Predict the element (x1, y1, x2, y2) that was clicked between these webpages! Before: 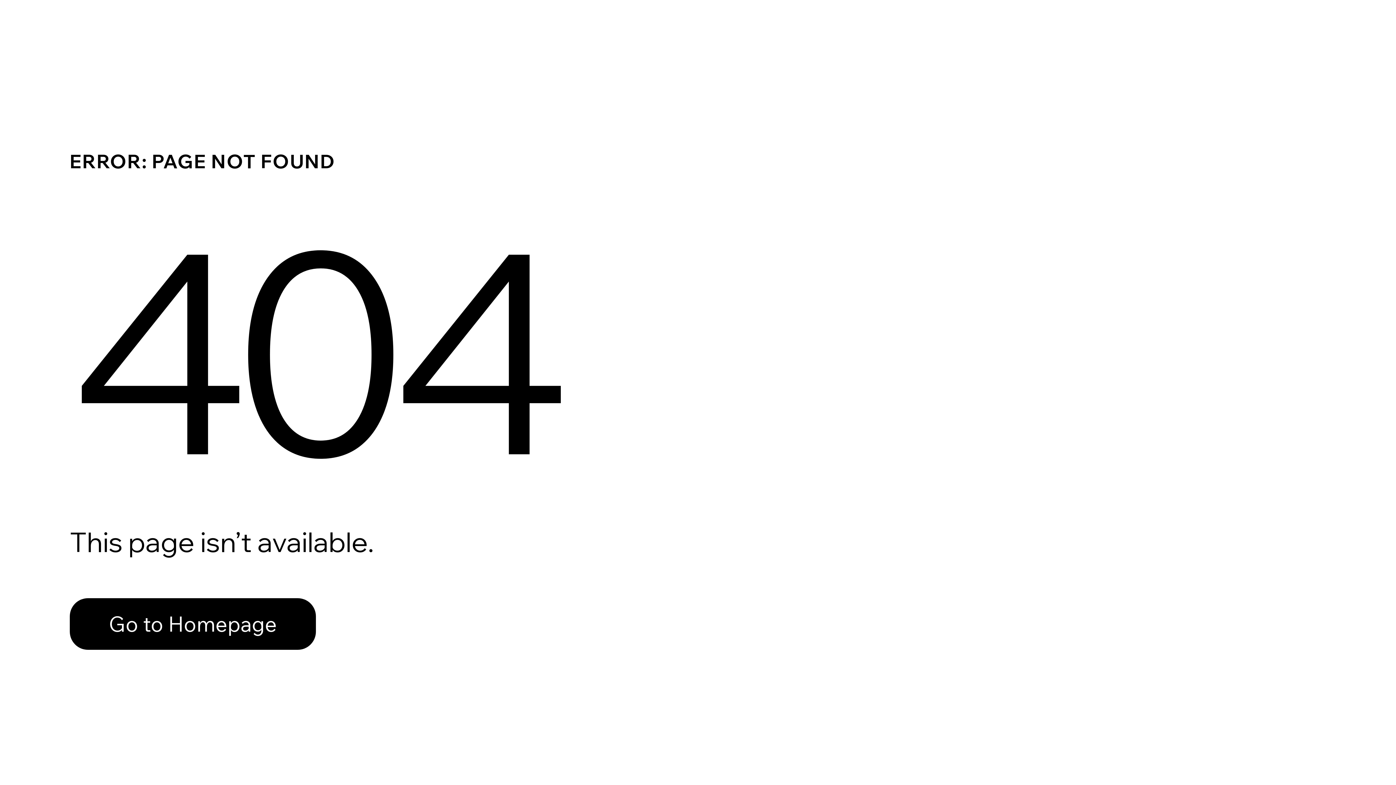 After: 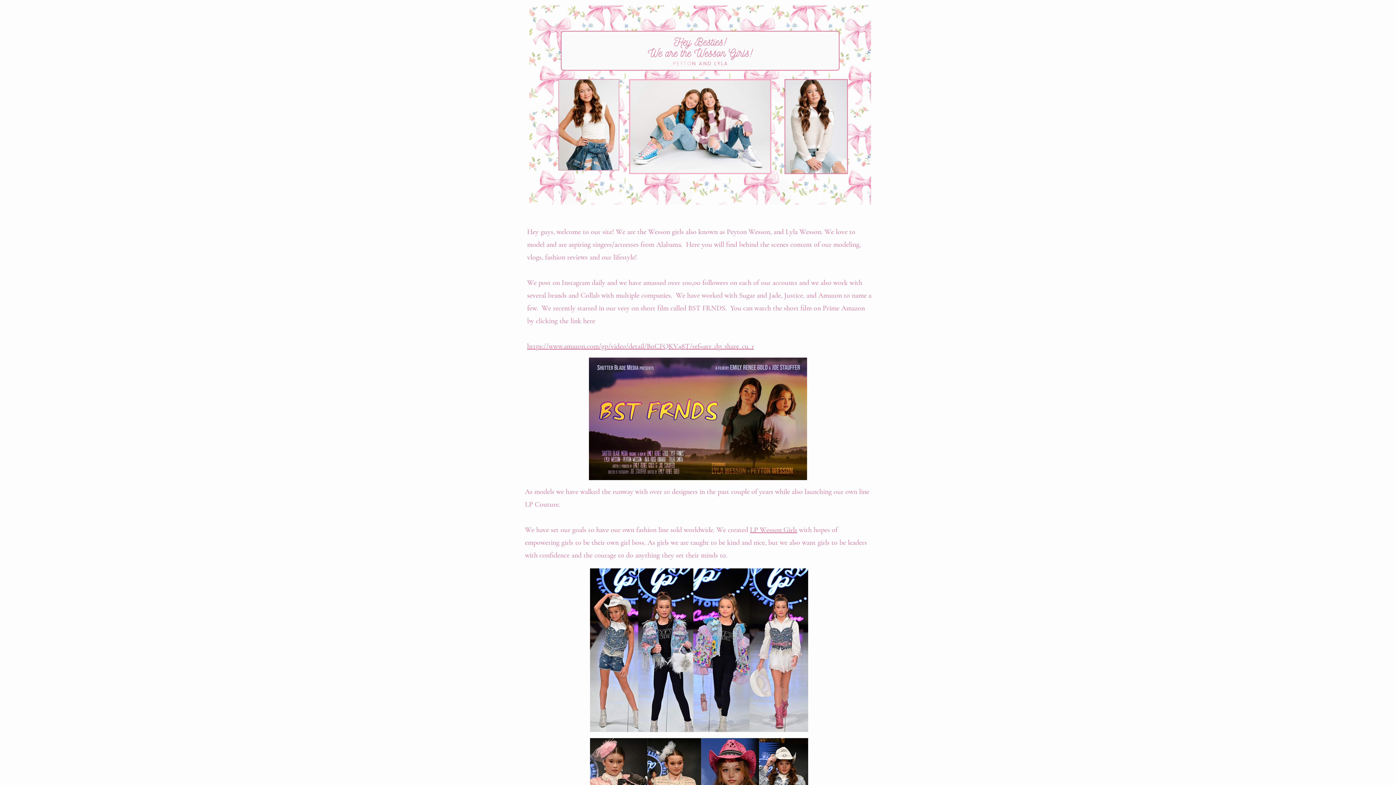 Action: bbox: (69, 598, 316, 650) label: Go to Homepage